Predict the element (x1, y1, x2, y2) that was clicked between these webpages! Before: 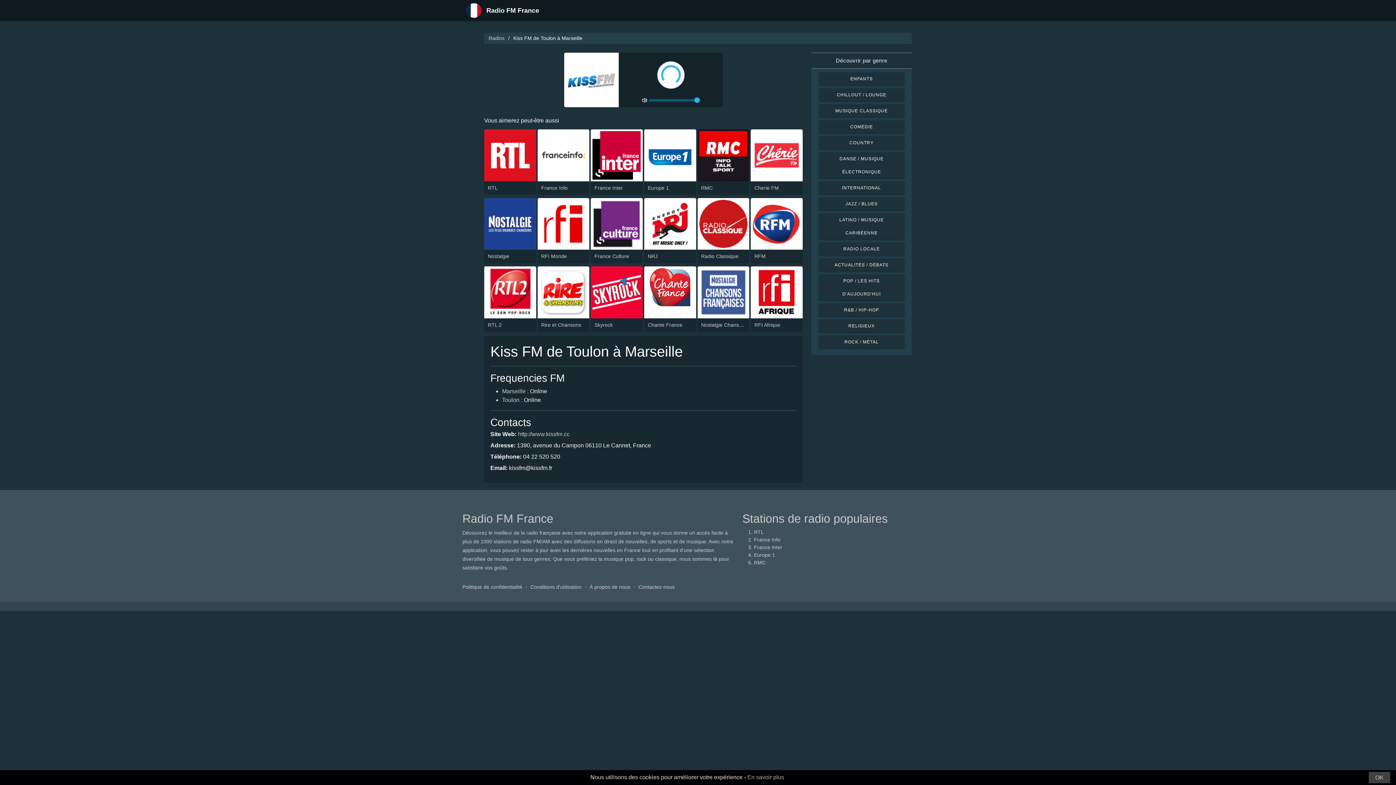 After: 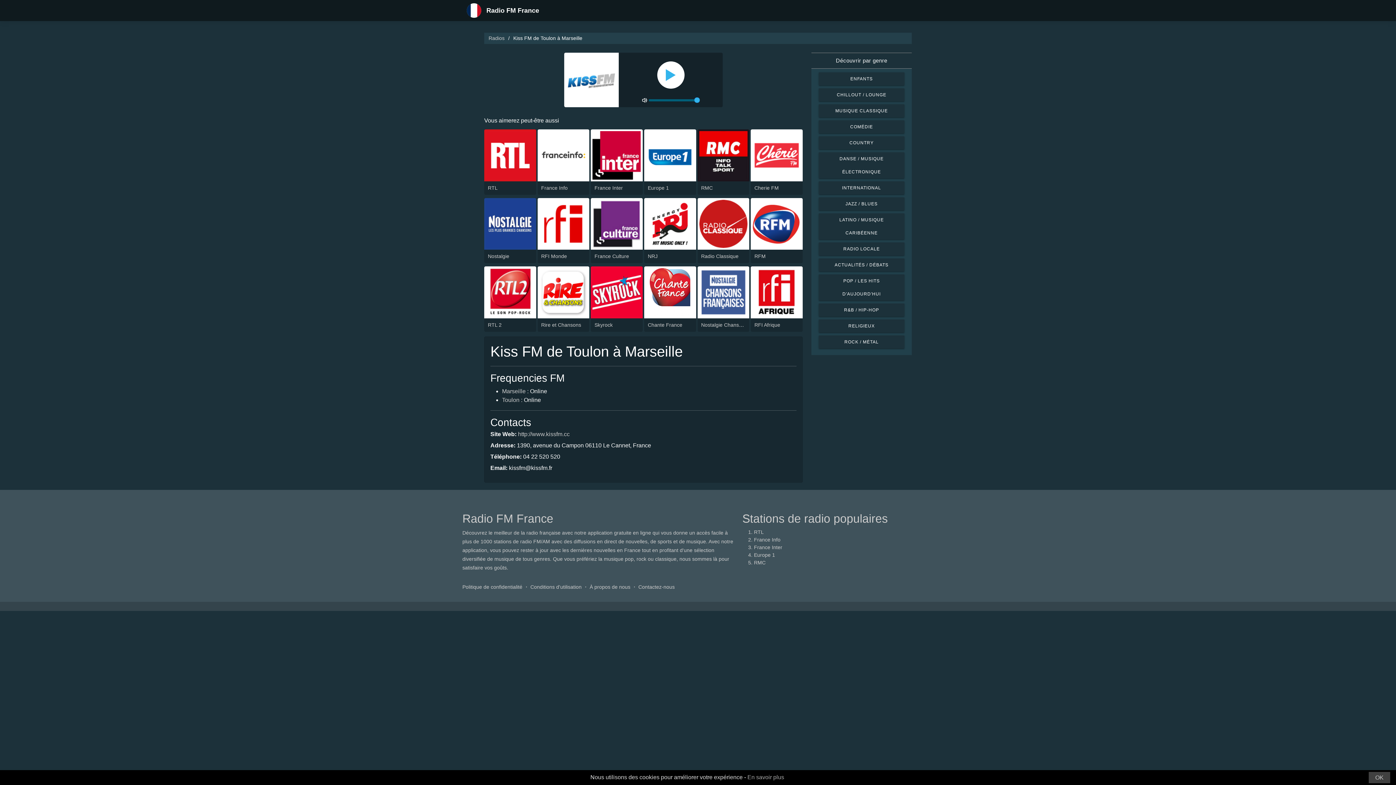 Action: bbox: (657, 61, 684, 88)